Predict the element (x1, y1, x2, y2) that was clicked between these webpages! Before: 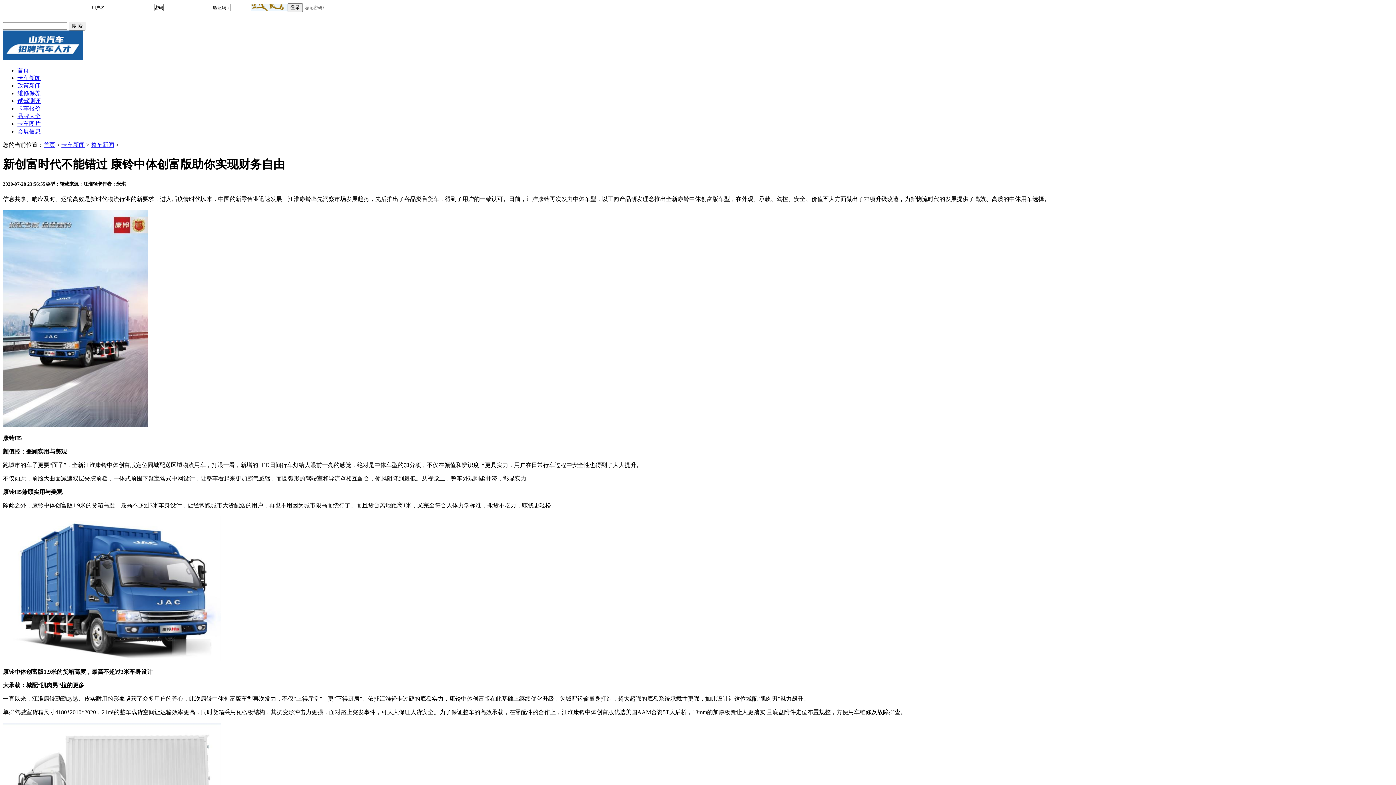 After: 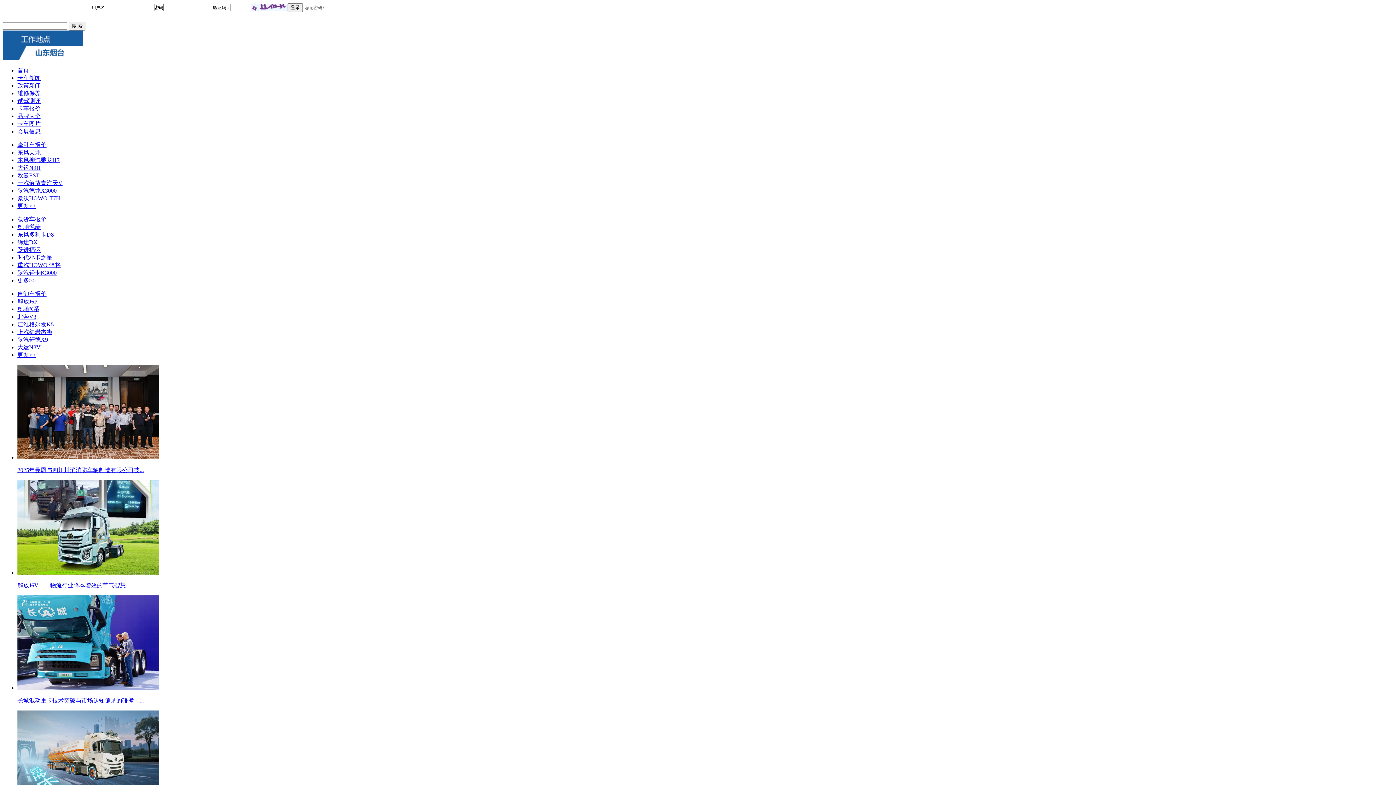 Action: label: 首页 bbox: (43, 141, 55, 148)